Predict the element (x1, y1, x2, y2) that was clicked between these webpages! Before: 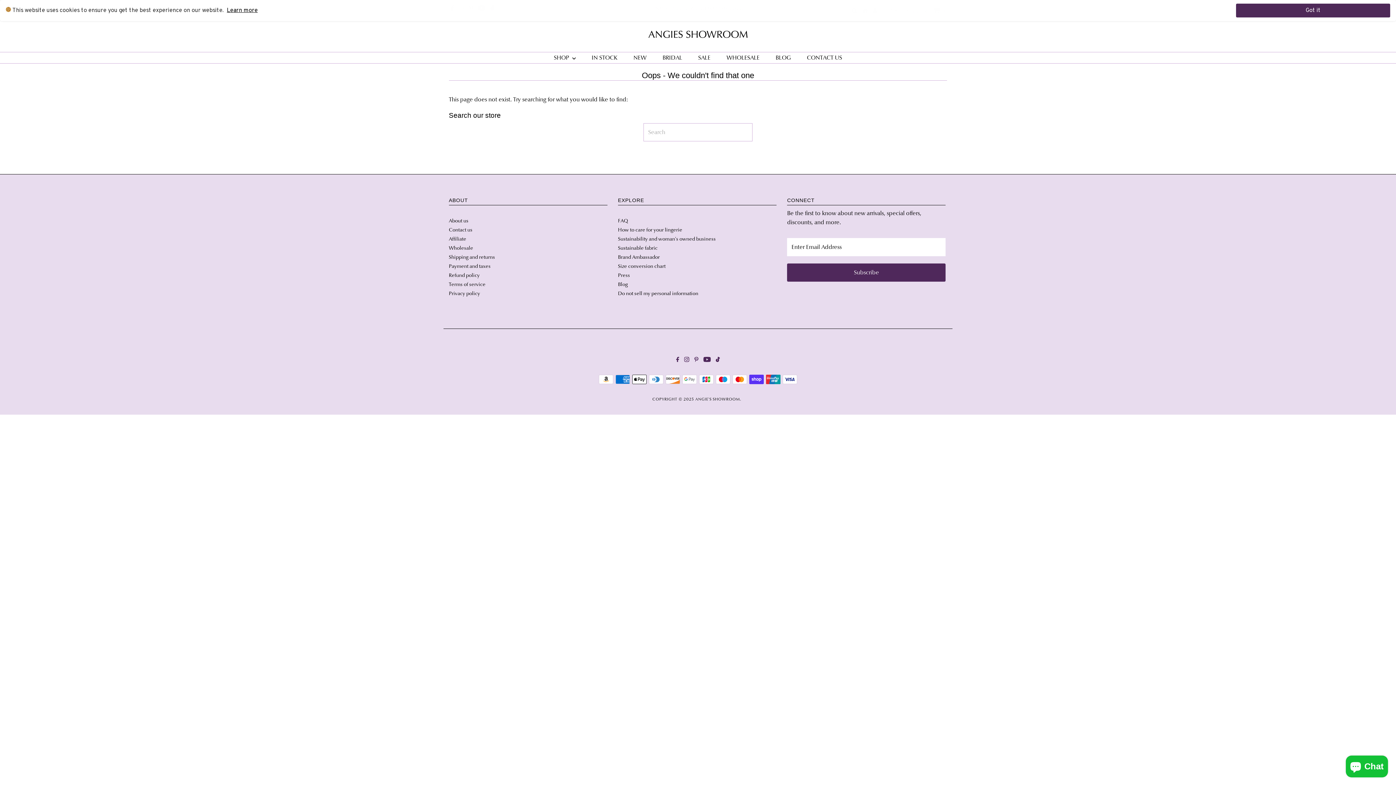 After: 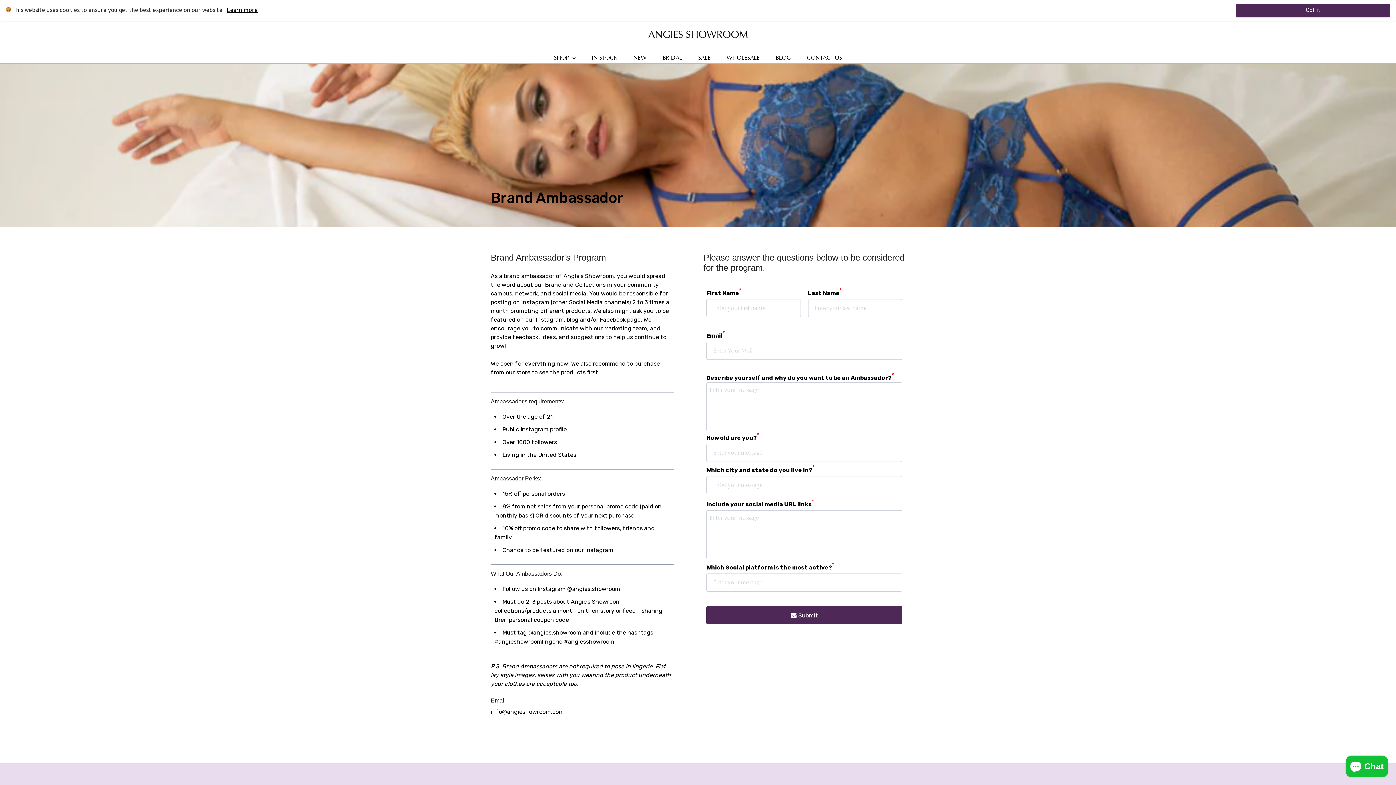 Action: bbox: (618, 253, 659, 260) label: Brand Ambassador